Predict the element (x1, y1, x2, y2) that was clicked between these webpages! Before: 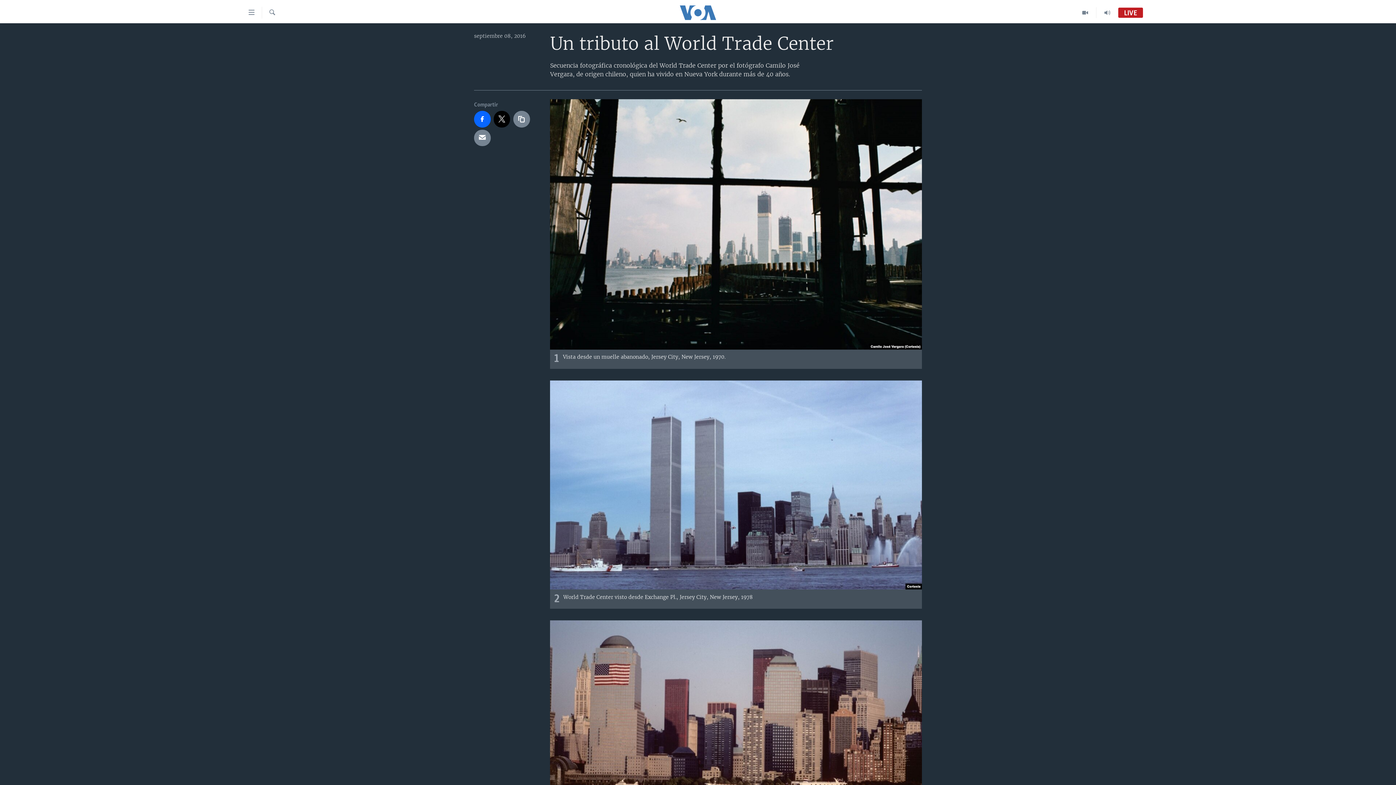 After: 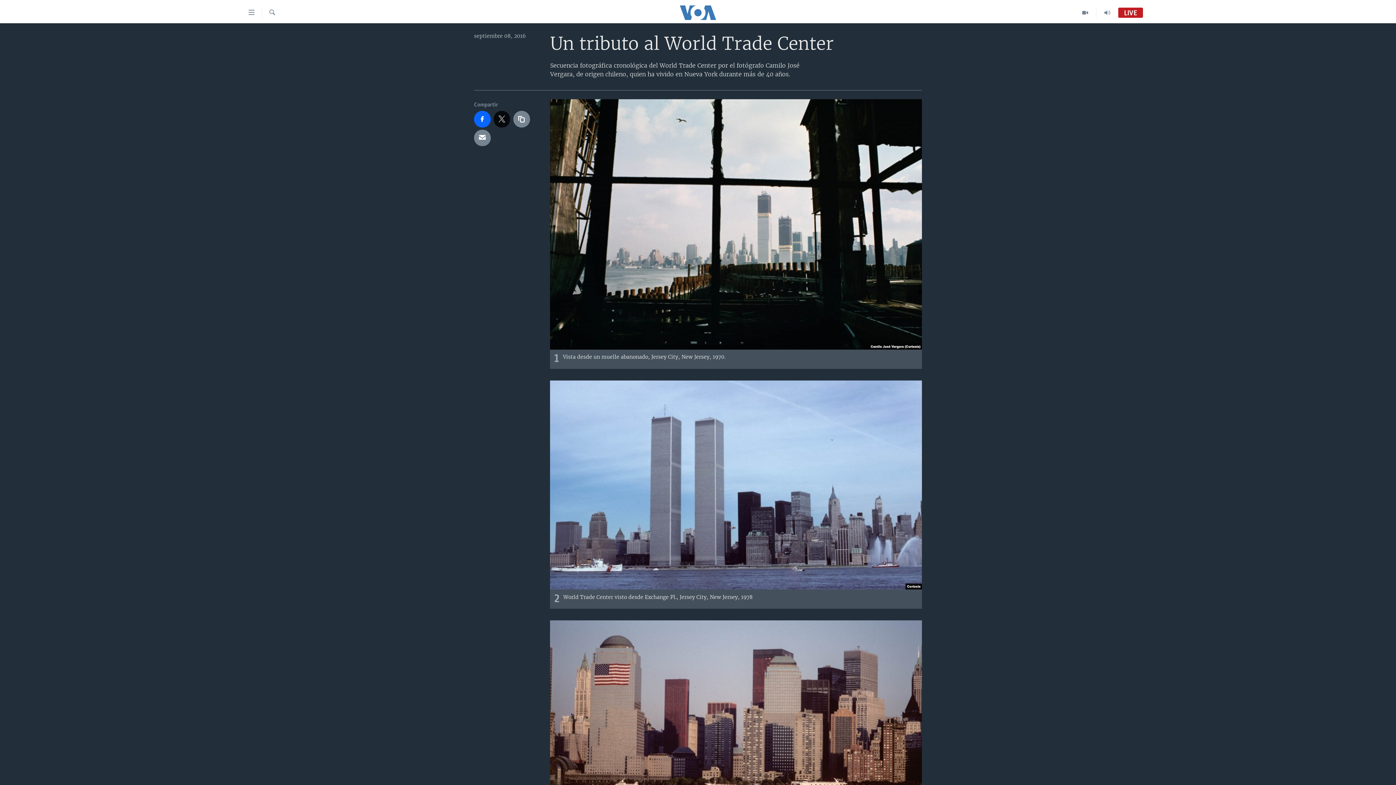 Action: bbox: (493, 110, 510, 127)